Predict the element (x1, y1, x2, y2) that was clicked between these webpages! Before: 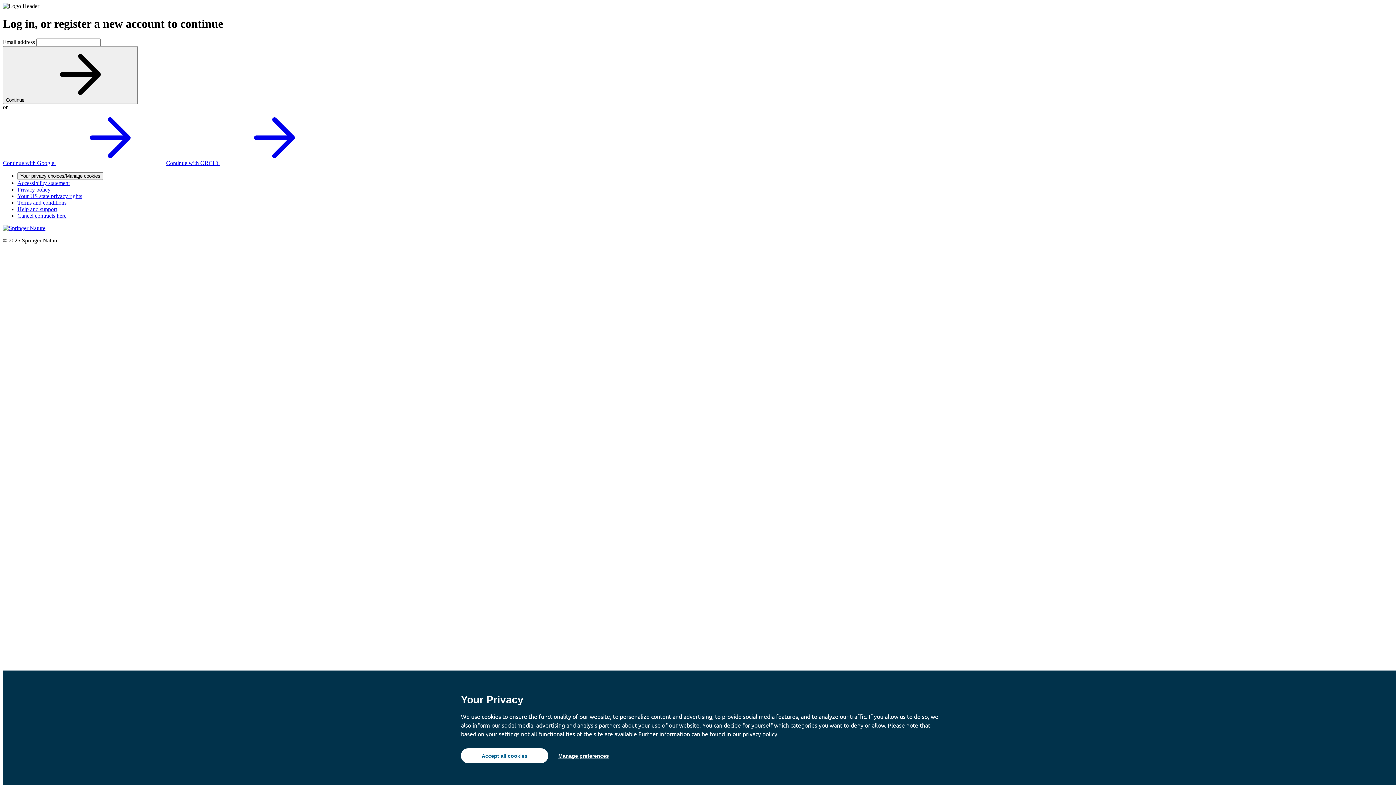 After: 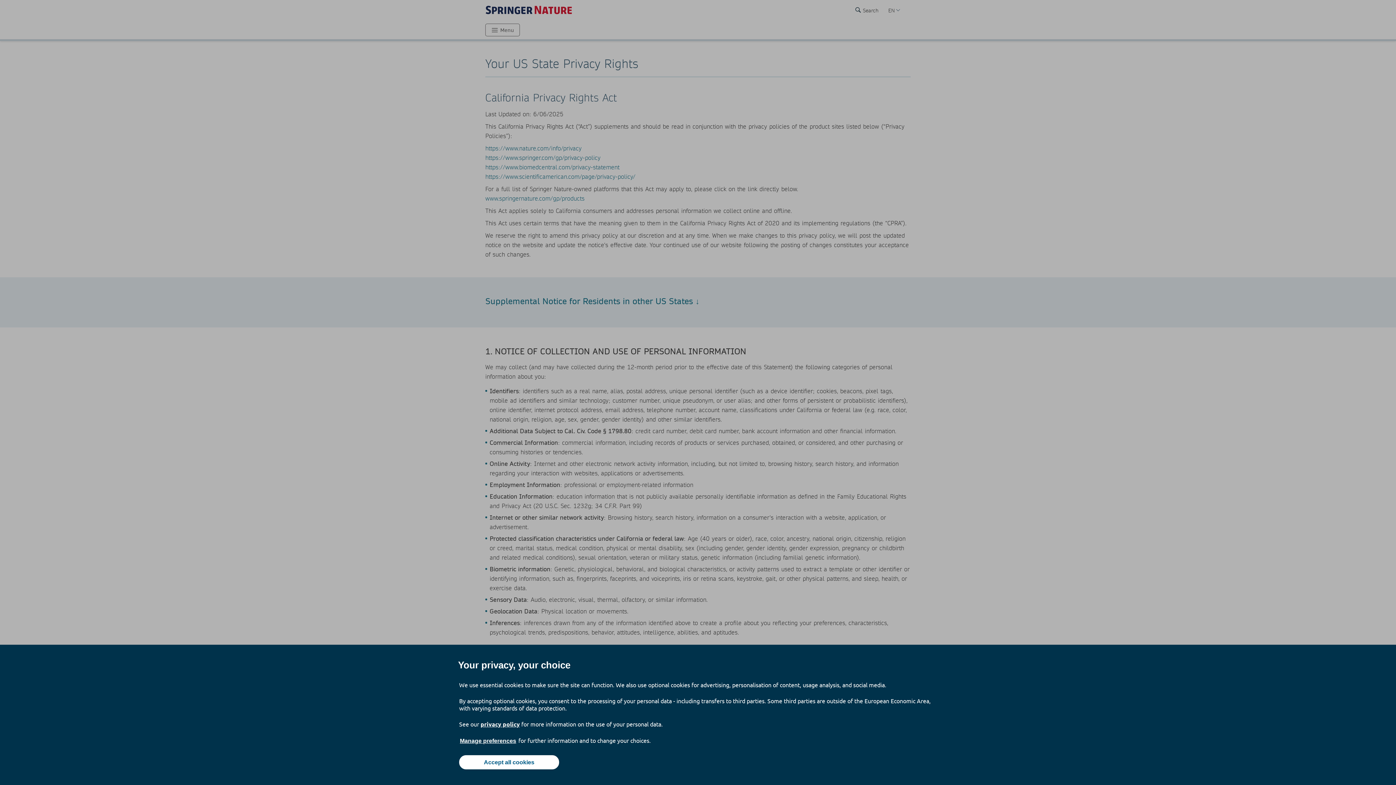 Action: label: Your US state privacy rights bbox: (17, 193, 82, 199)